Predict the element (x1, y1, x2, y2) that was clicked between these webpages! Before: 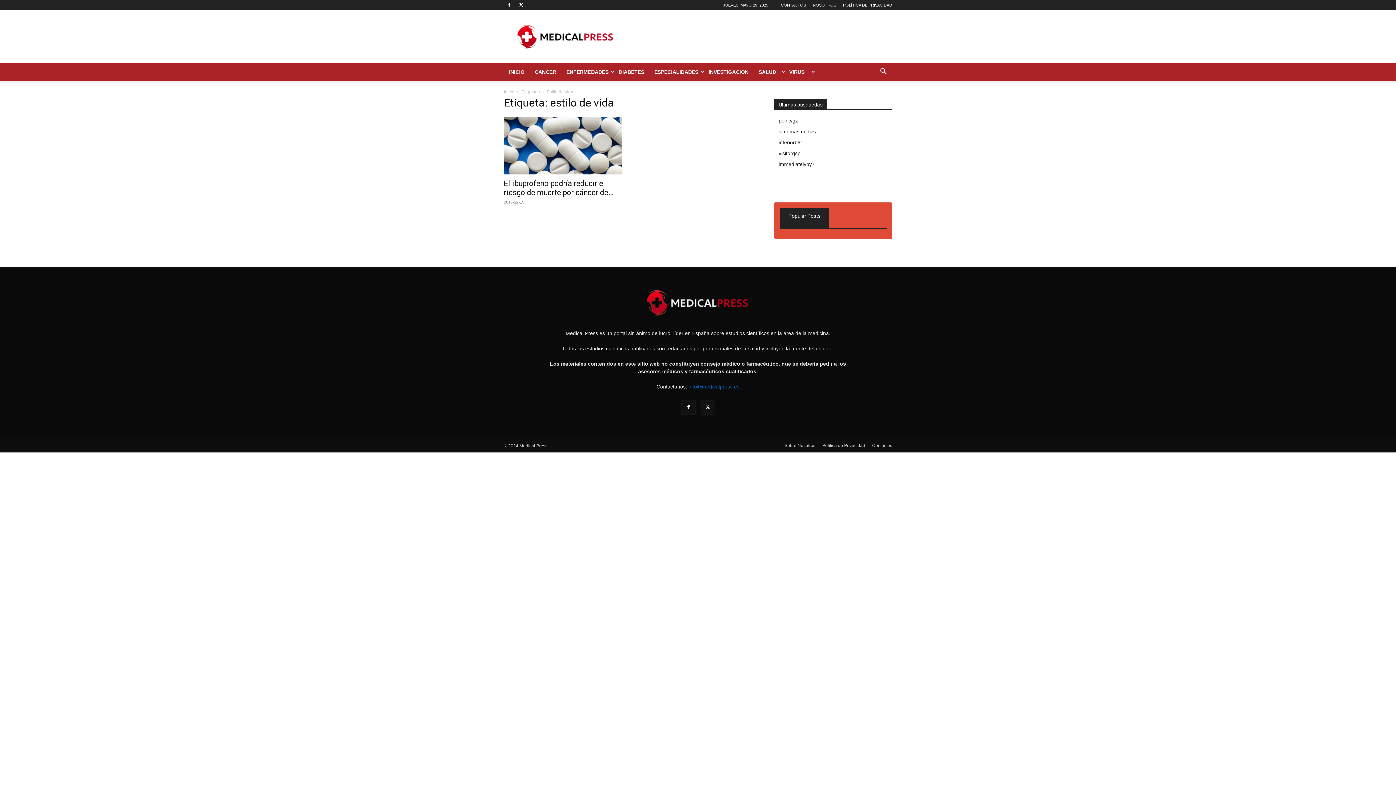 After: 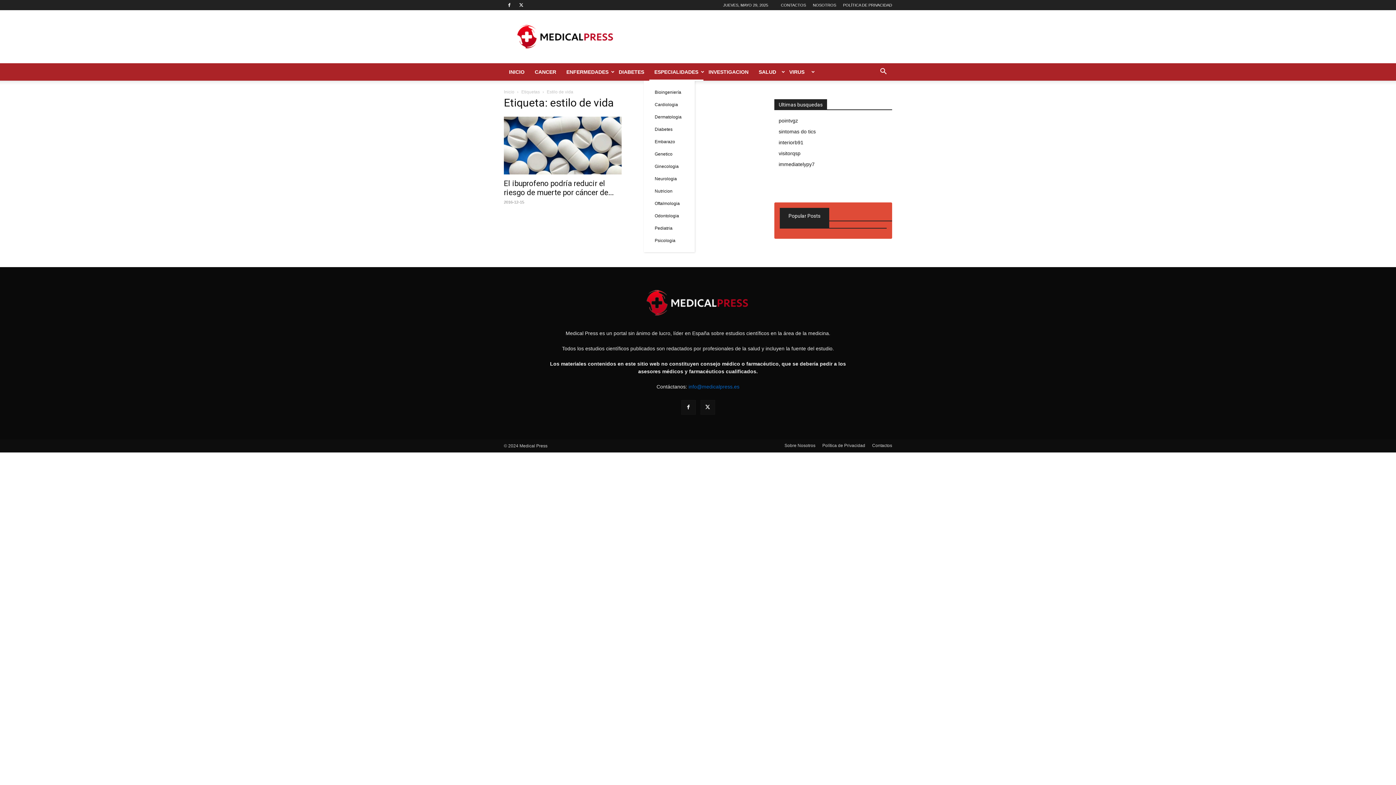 Action: bbox: (649, 63, 703, 80) label: ESPECIALIDADES